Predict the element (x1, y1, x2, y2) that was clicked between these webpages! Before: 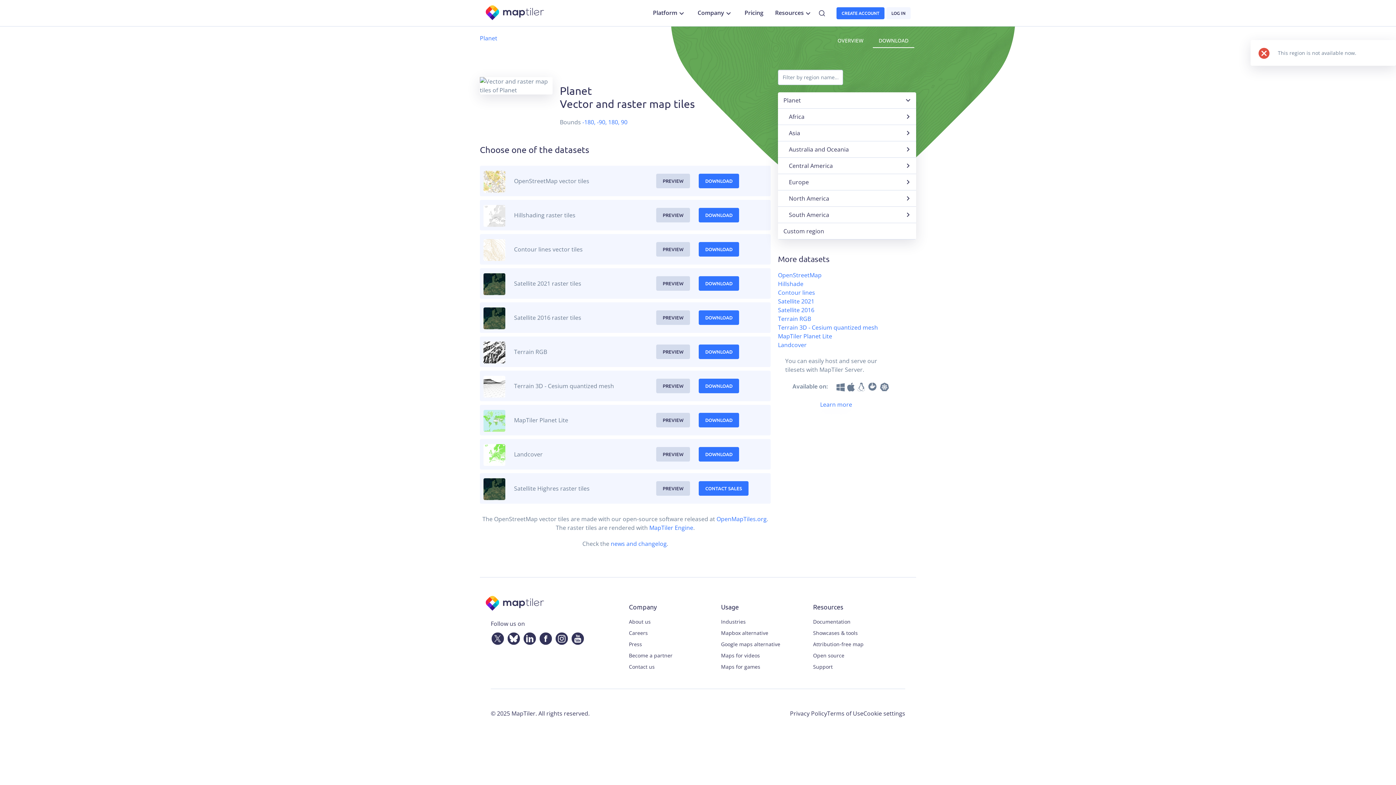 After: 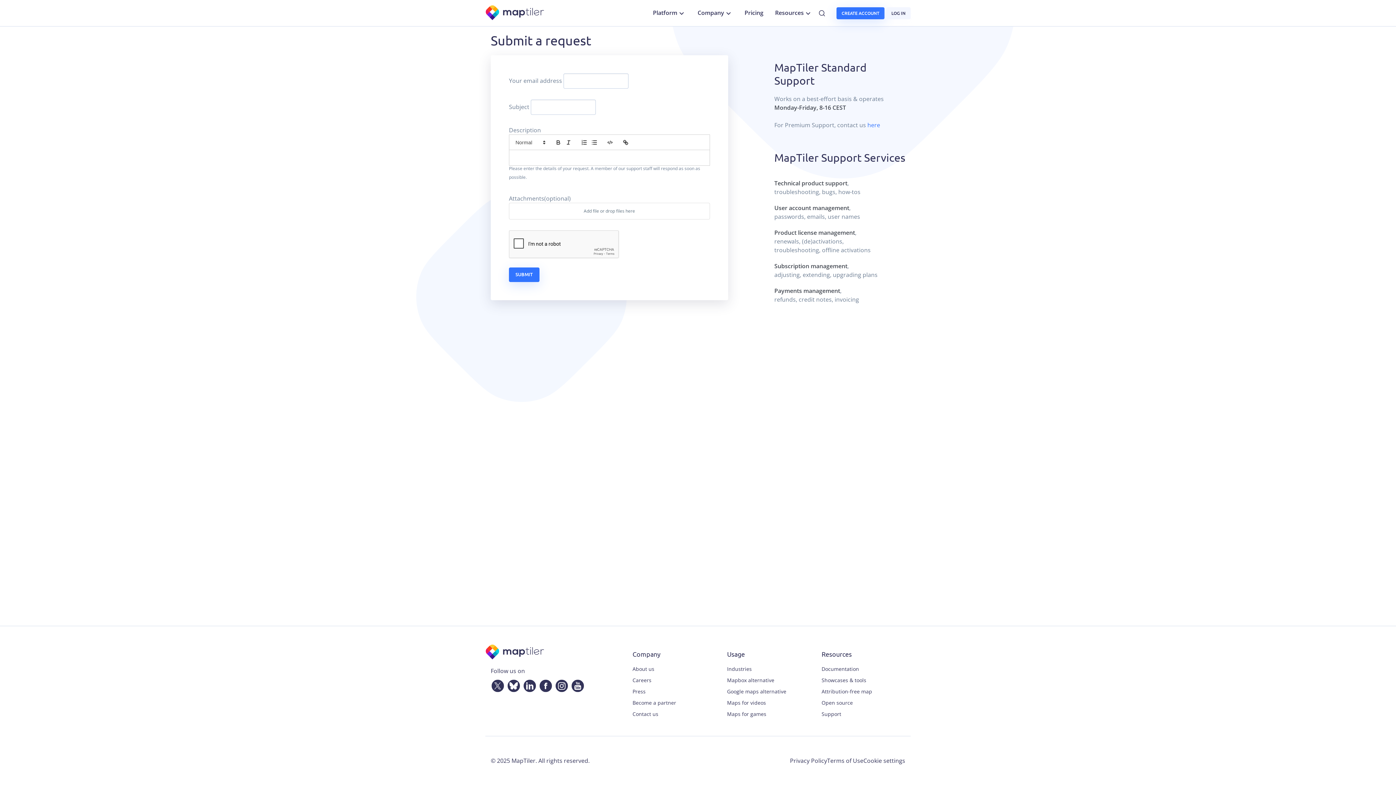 Action: label: Support bbox: (813, 663, 905, 670)